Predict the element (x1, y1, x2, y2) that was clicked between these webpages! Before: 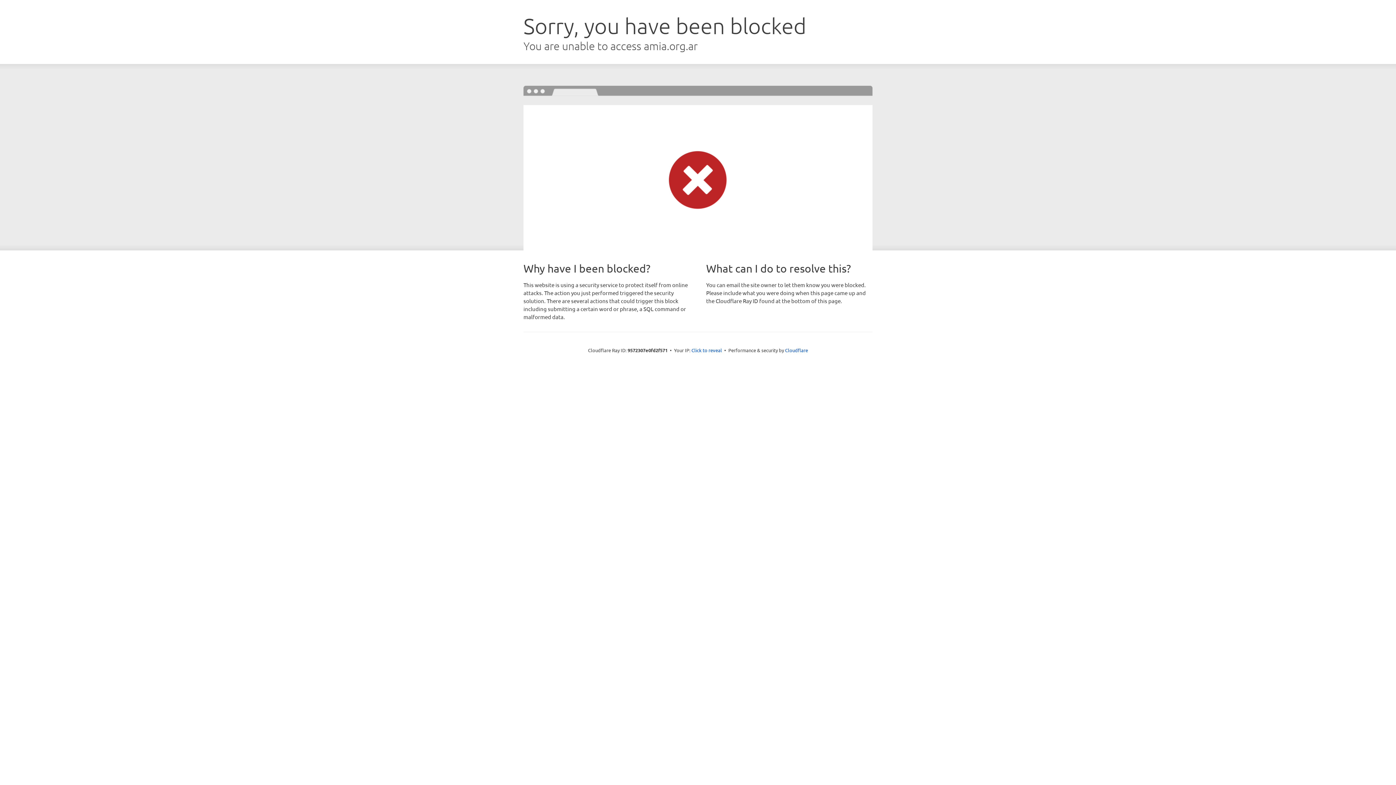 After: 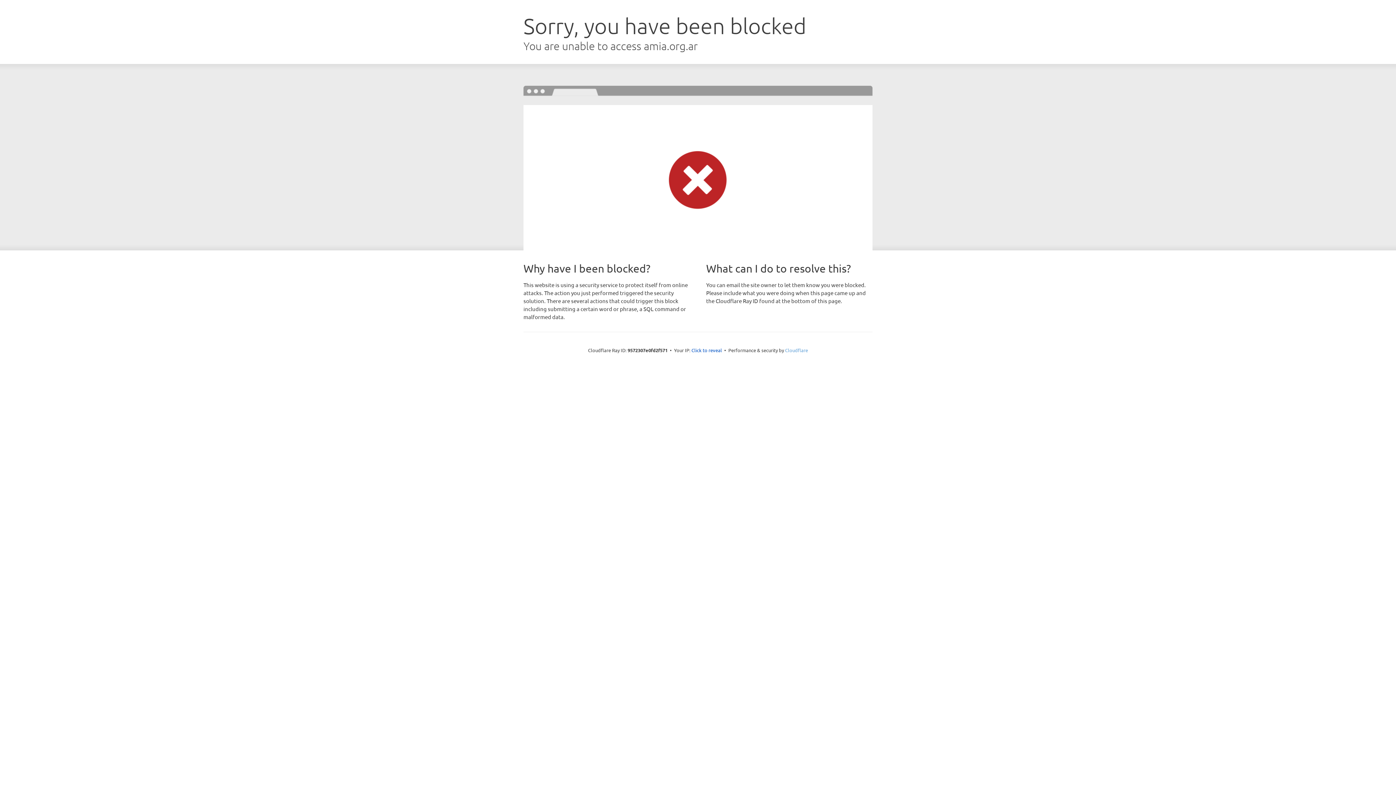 Action: label: Cloudflare bbox: (785, 347, 808, 353)